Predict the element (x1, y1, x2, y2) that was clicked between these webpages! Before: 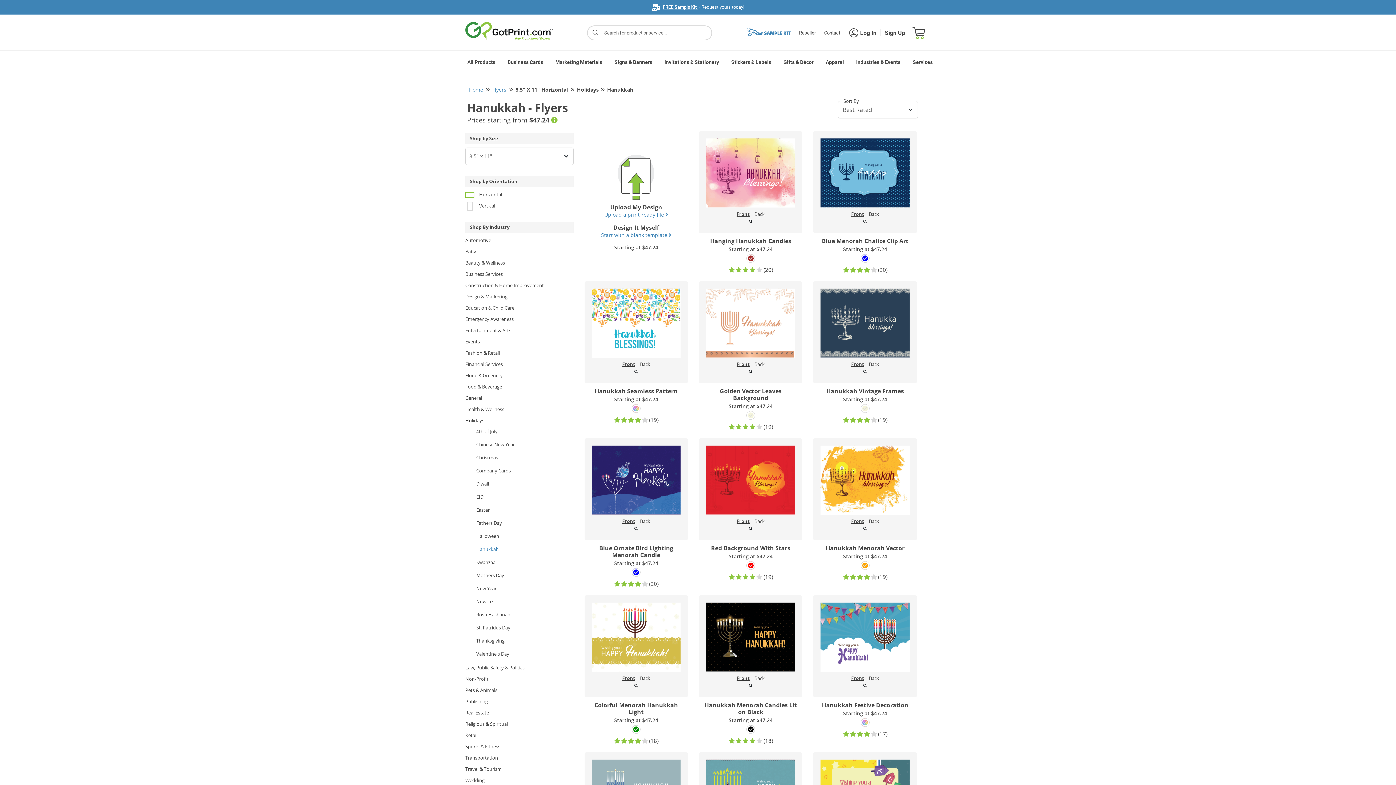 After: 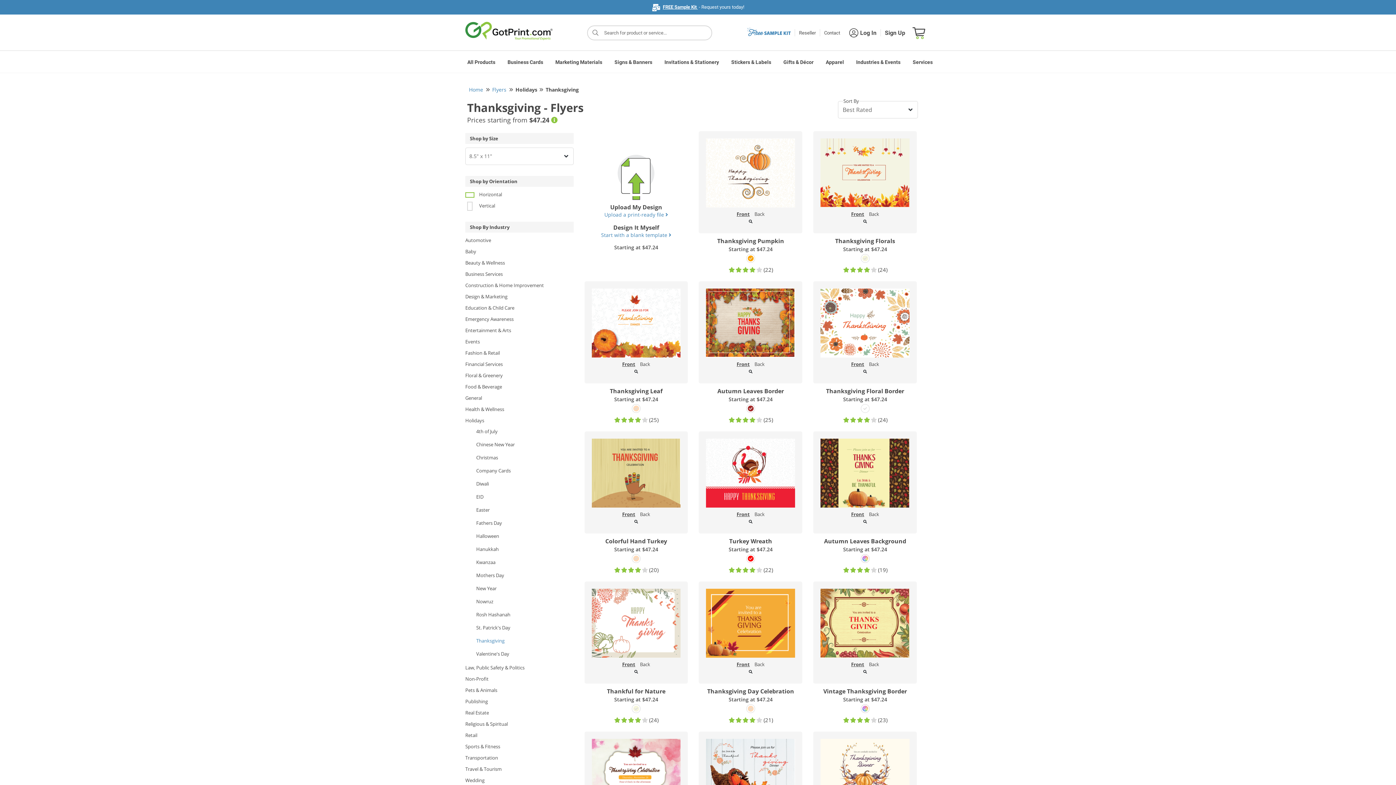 Action: bbox: (476, 636, 573, 644) label: Thanksgiving